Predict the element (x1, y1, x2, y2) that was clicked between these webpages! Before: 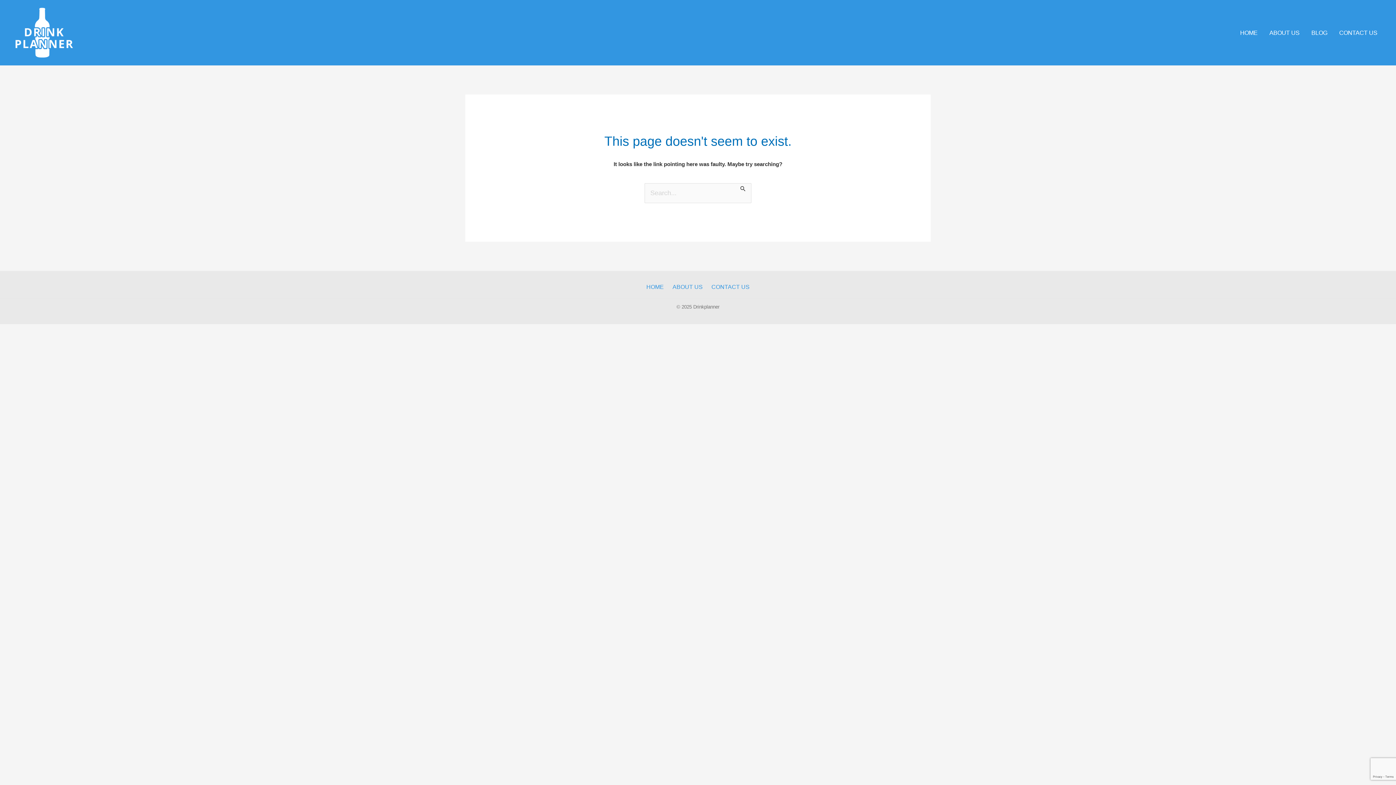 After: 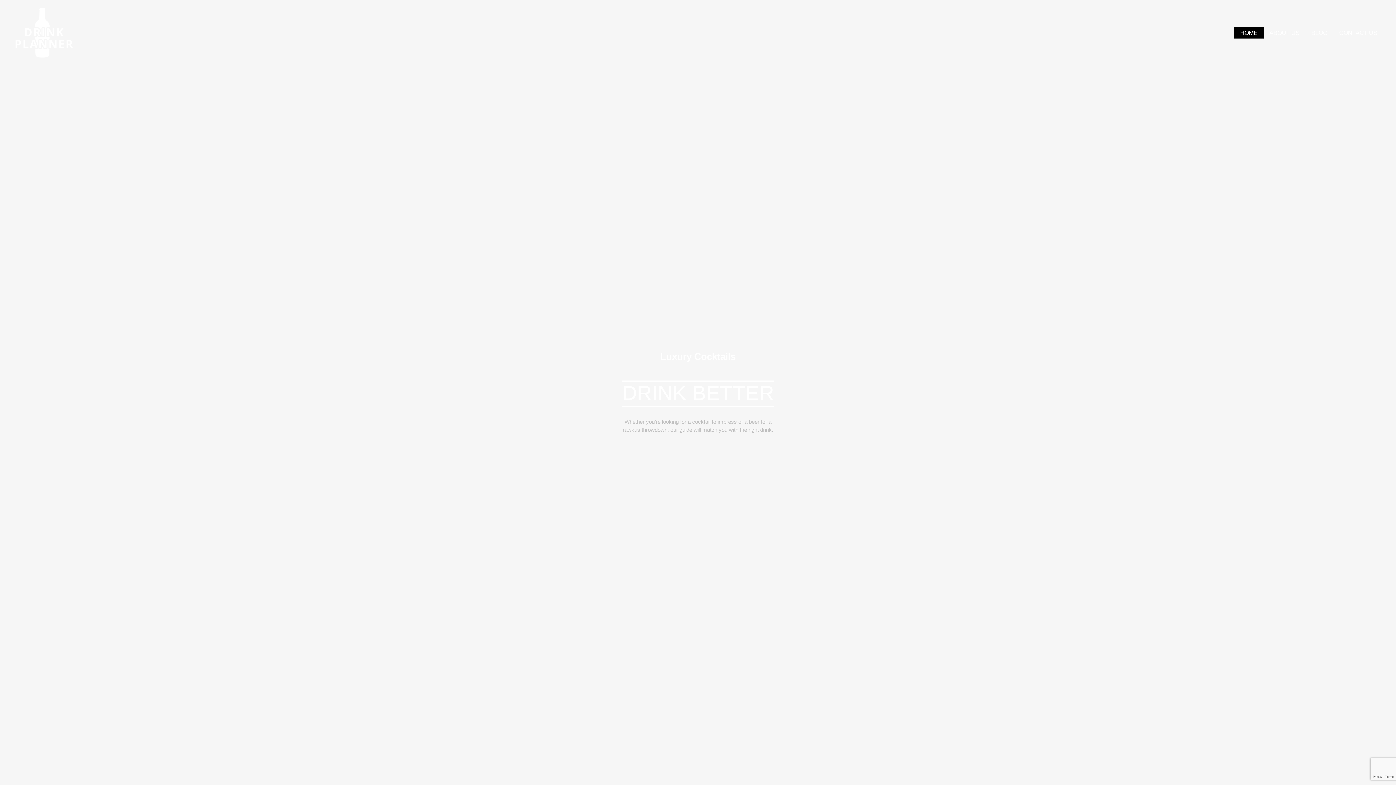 Action: bbox: (12, 28, 75, 36)